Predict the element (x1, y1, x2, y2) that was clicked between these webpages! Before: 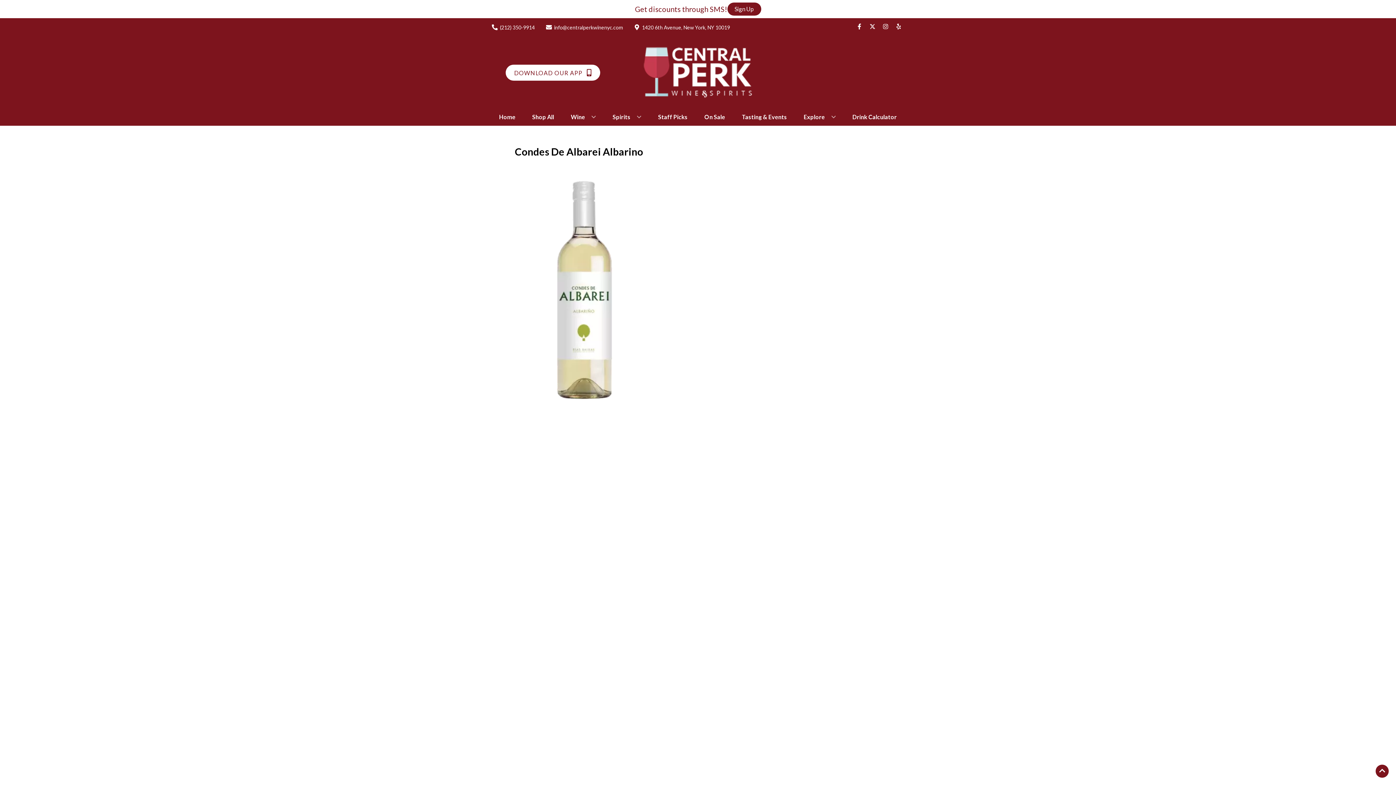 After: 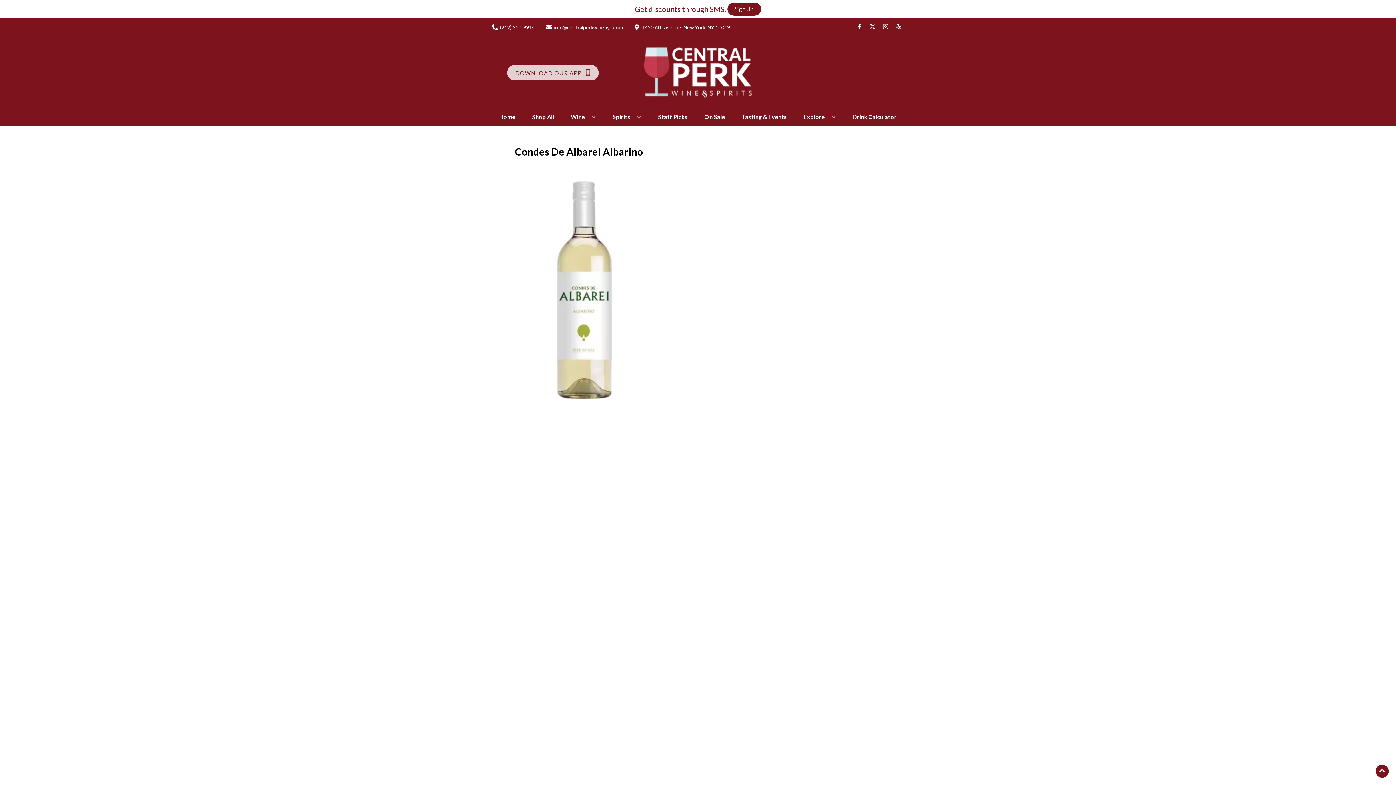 Action: label: Opens app link in a new tab to DOWNLOAD OUR APP bbox: (505, 64, 600, 80)